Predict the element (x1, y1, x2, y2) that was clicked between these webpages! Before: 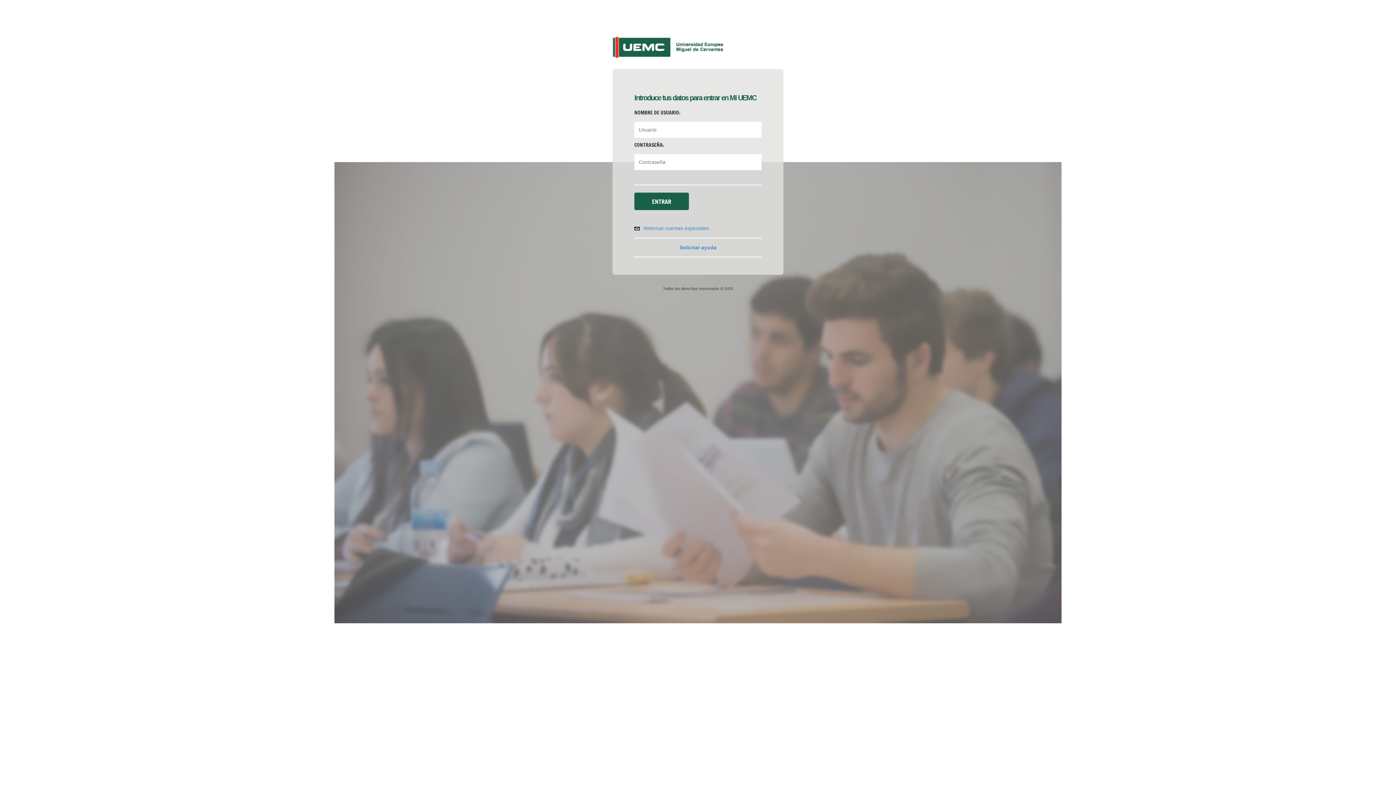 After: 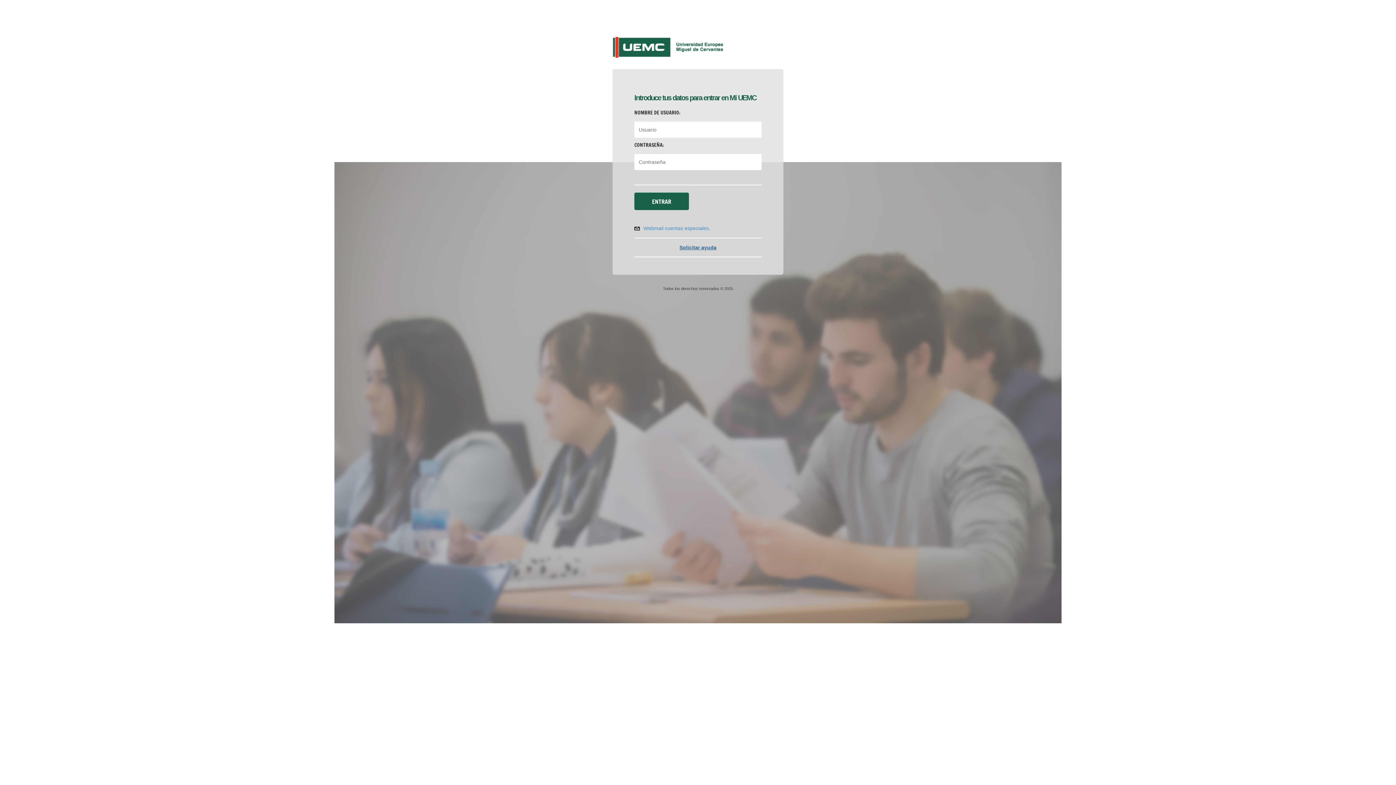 Action: bbox: (679, 244, 716, 250) label: Solicitar ayuda